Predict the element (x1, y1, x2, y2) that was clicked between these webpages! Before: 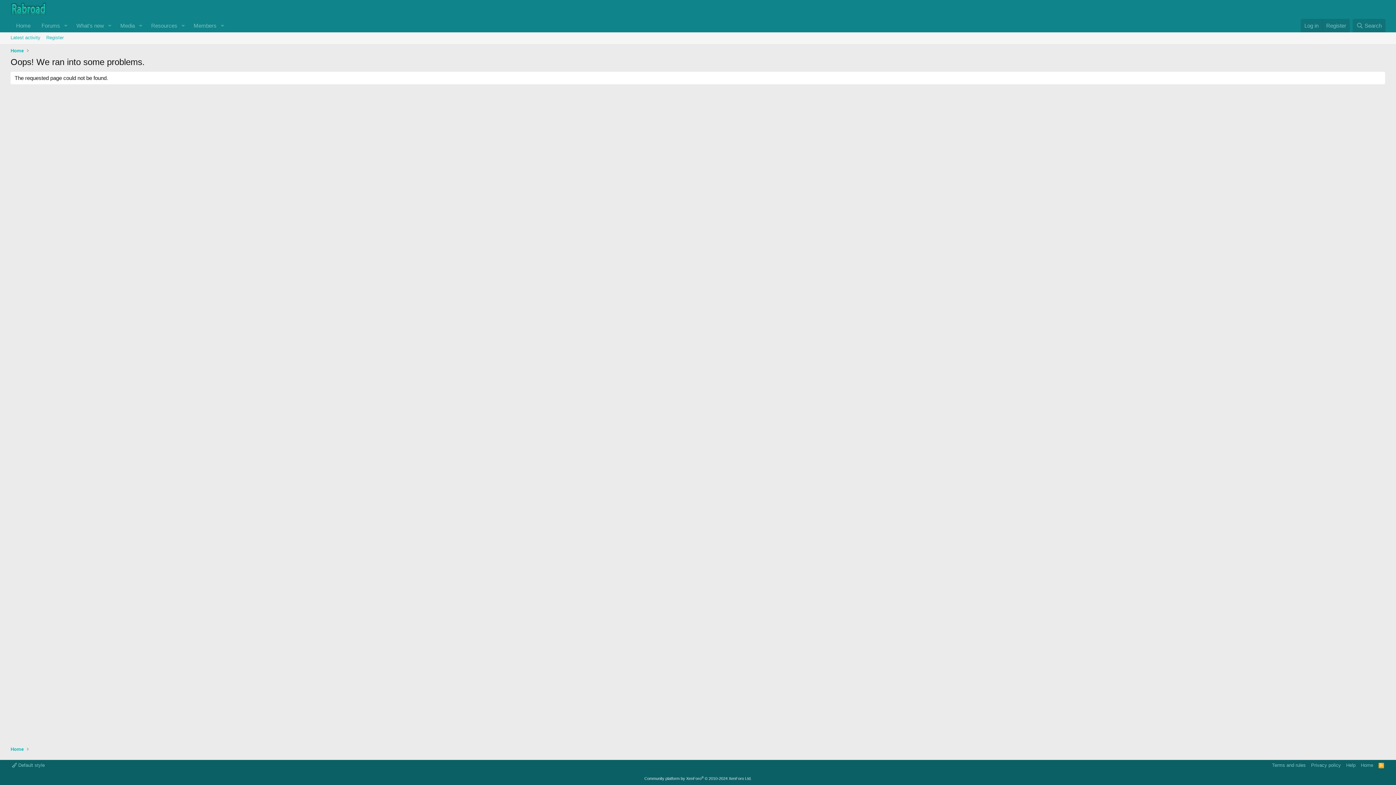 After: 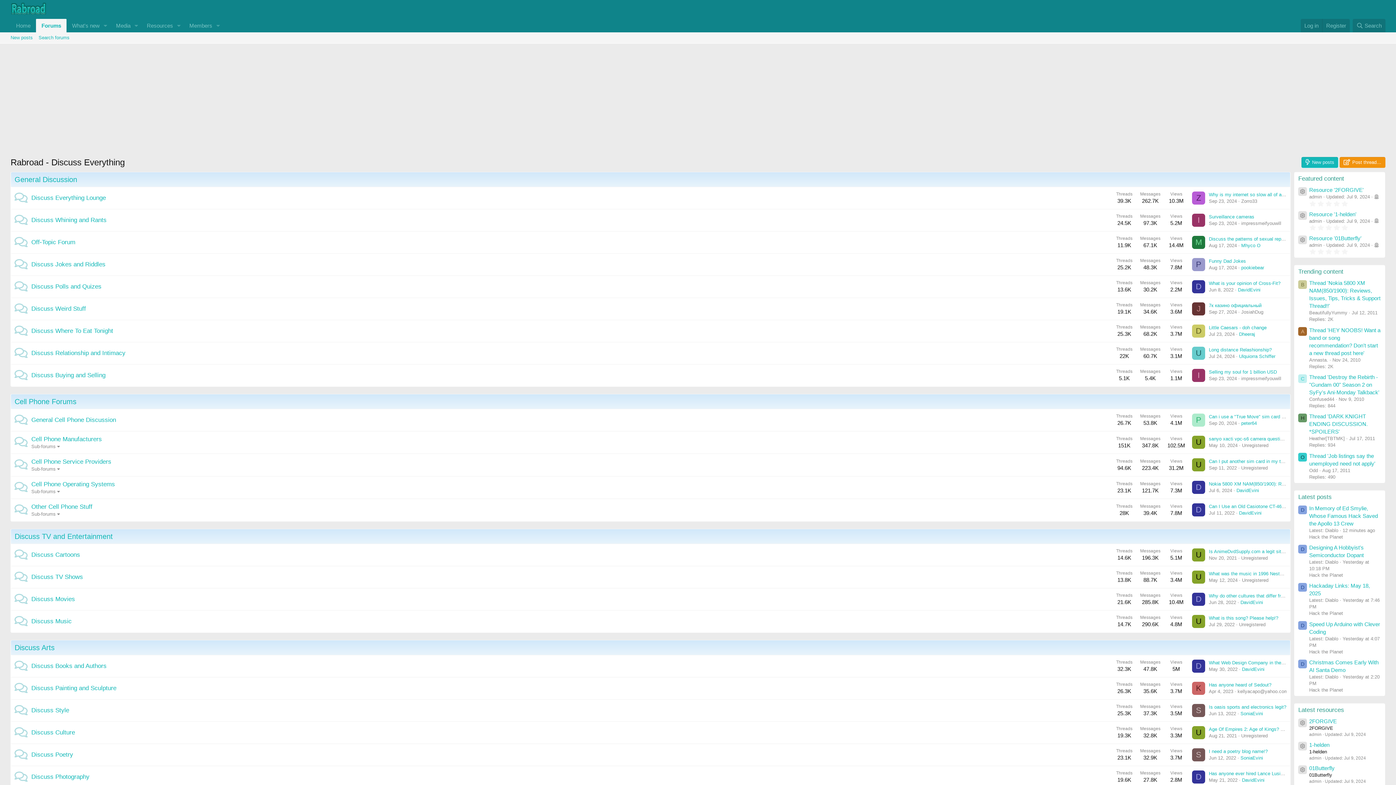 Action: label: Home bbox: (1359, 762, 1375, 769)